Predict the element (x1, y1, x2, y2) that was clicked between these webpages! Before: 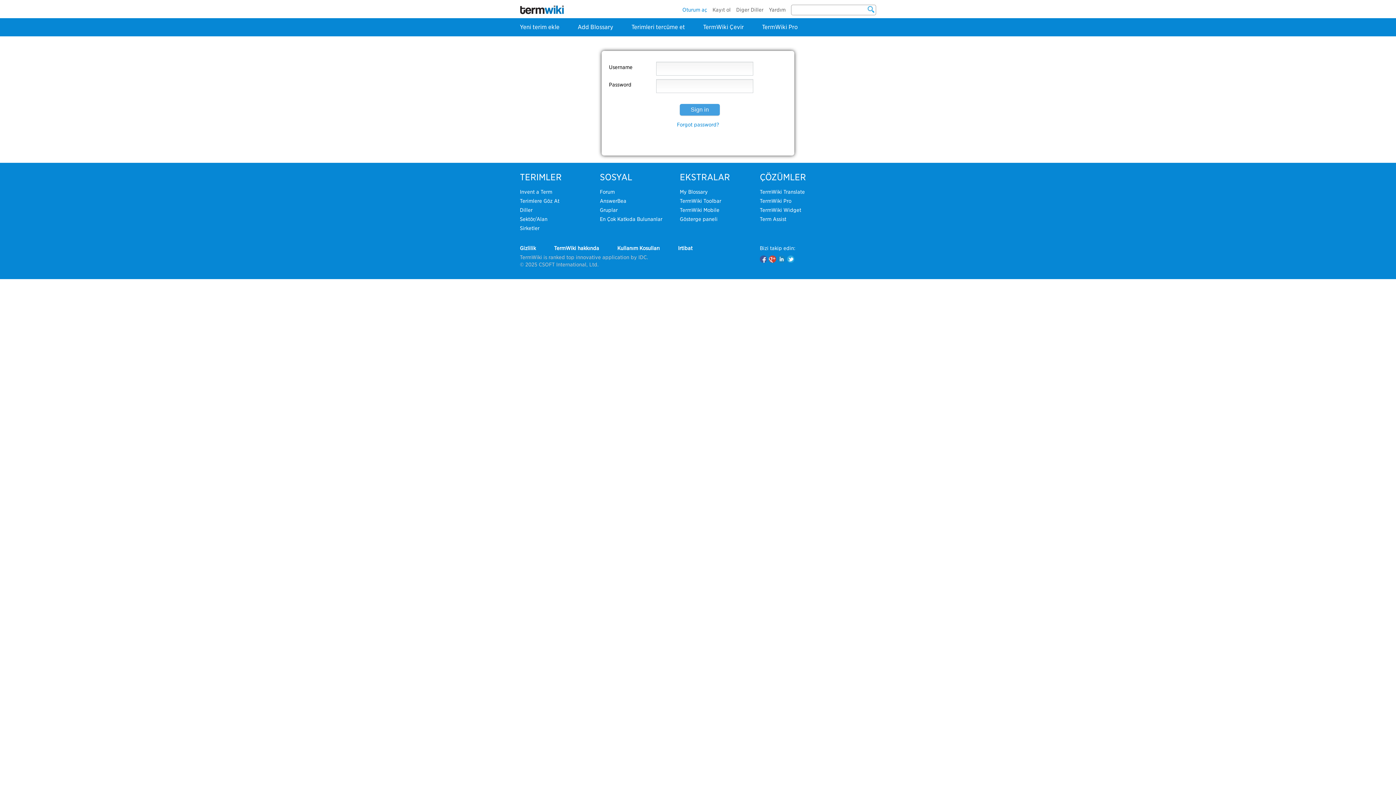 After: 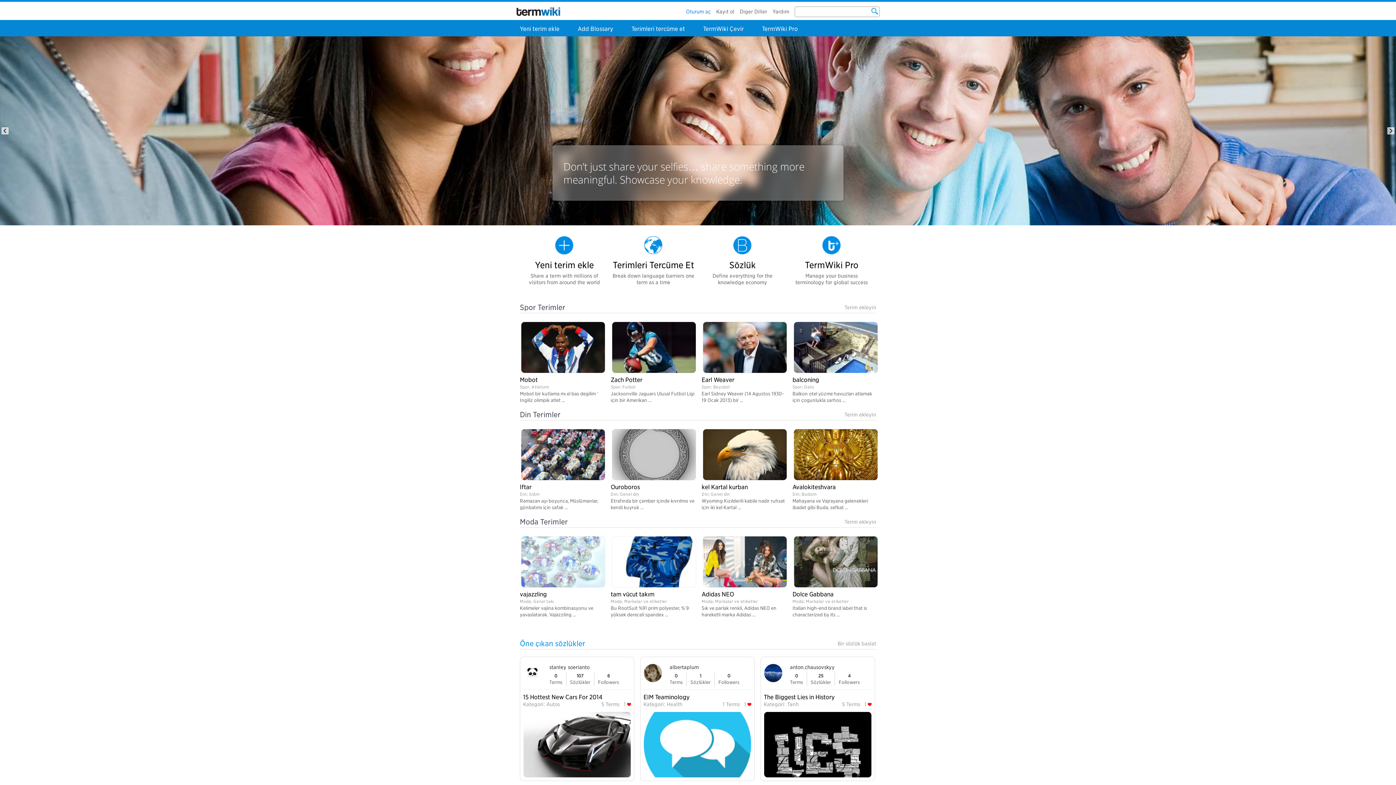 Action: bbox: (520, 6, 588, 12)